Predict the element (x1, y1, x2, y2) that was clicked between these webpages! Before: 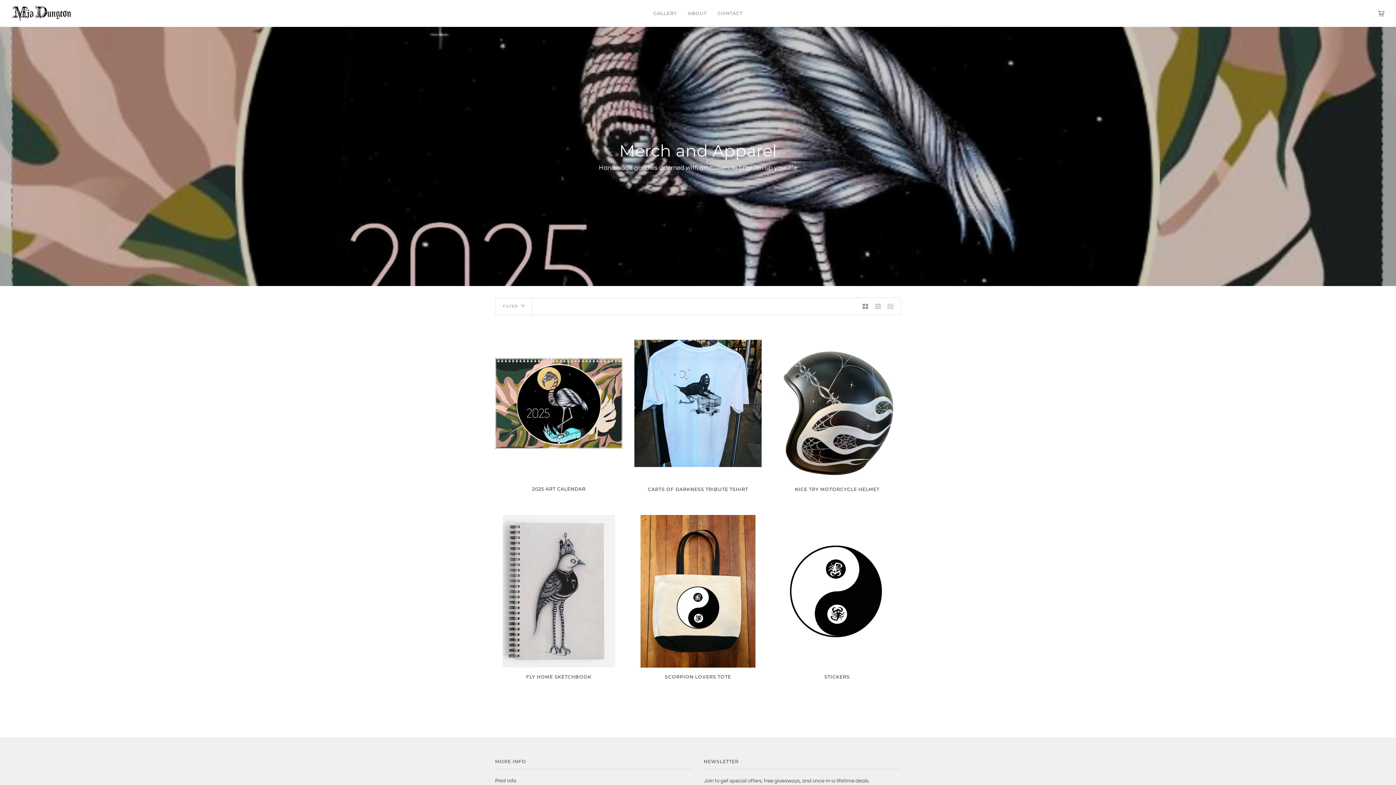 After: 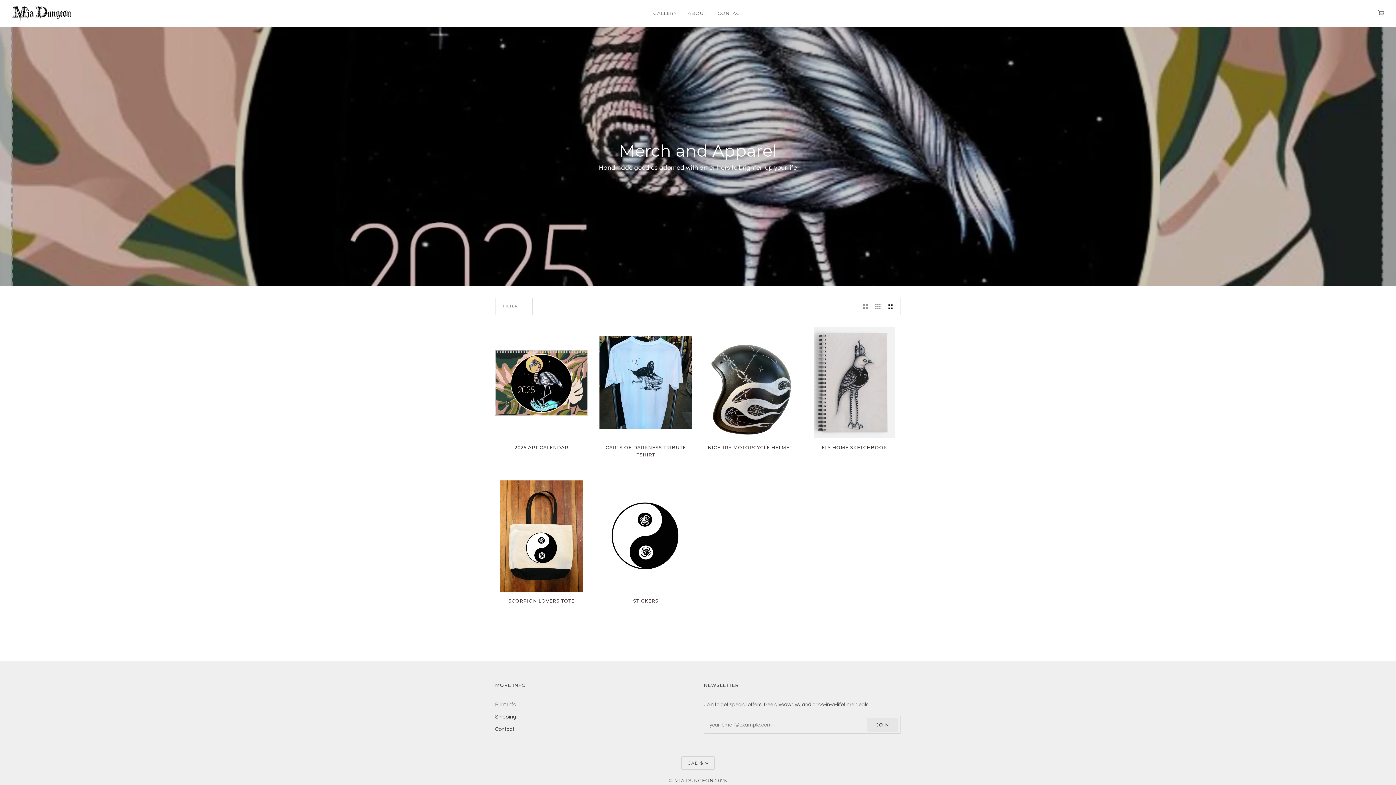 Action: bbox: (884, 298, 900, 314) label: Show 4 products per row